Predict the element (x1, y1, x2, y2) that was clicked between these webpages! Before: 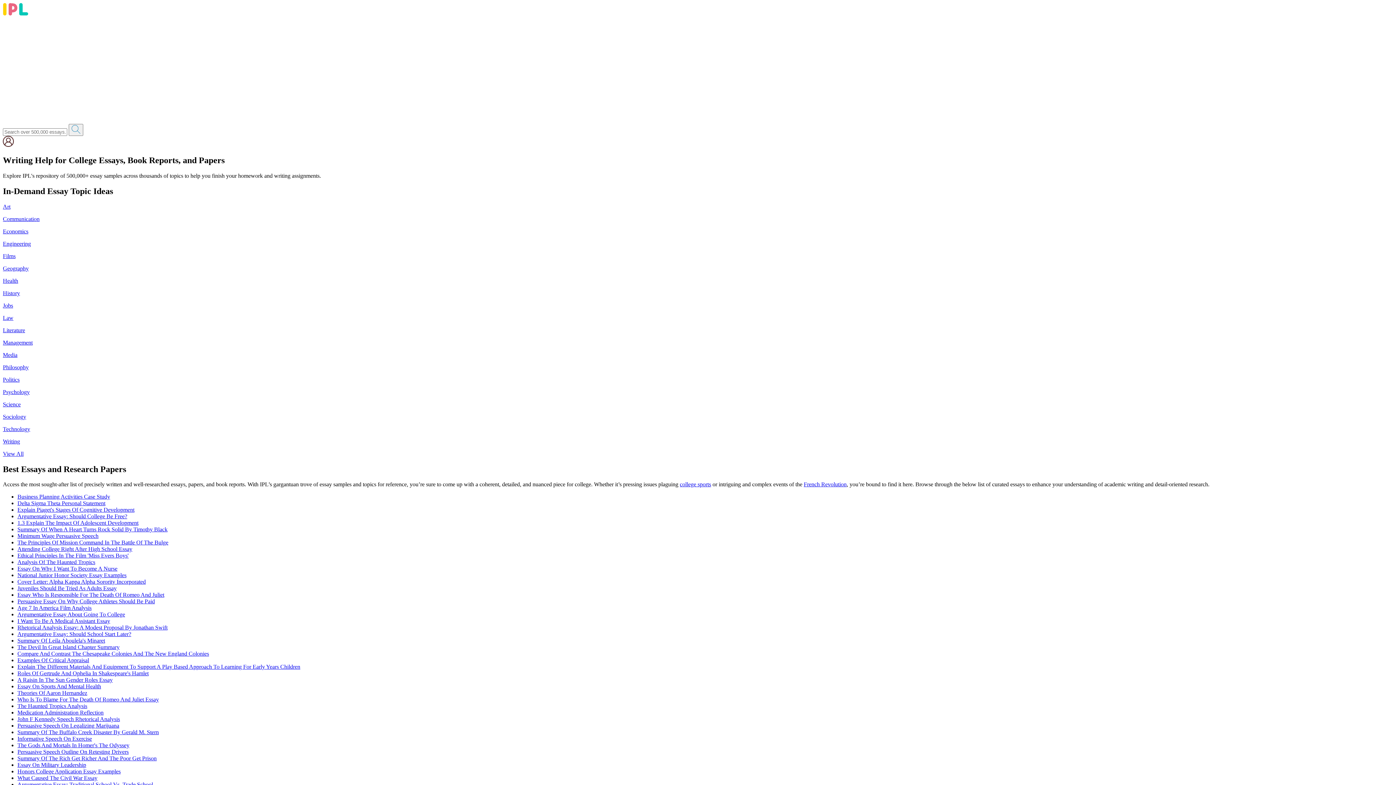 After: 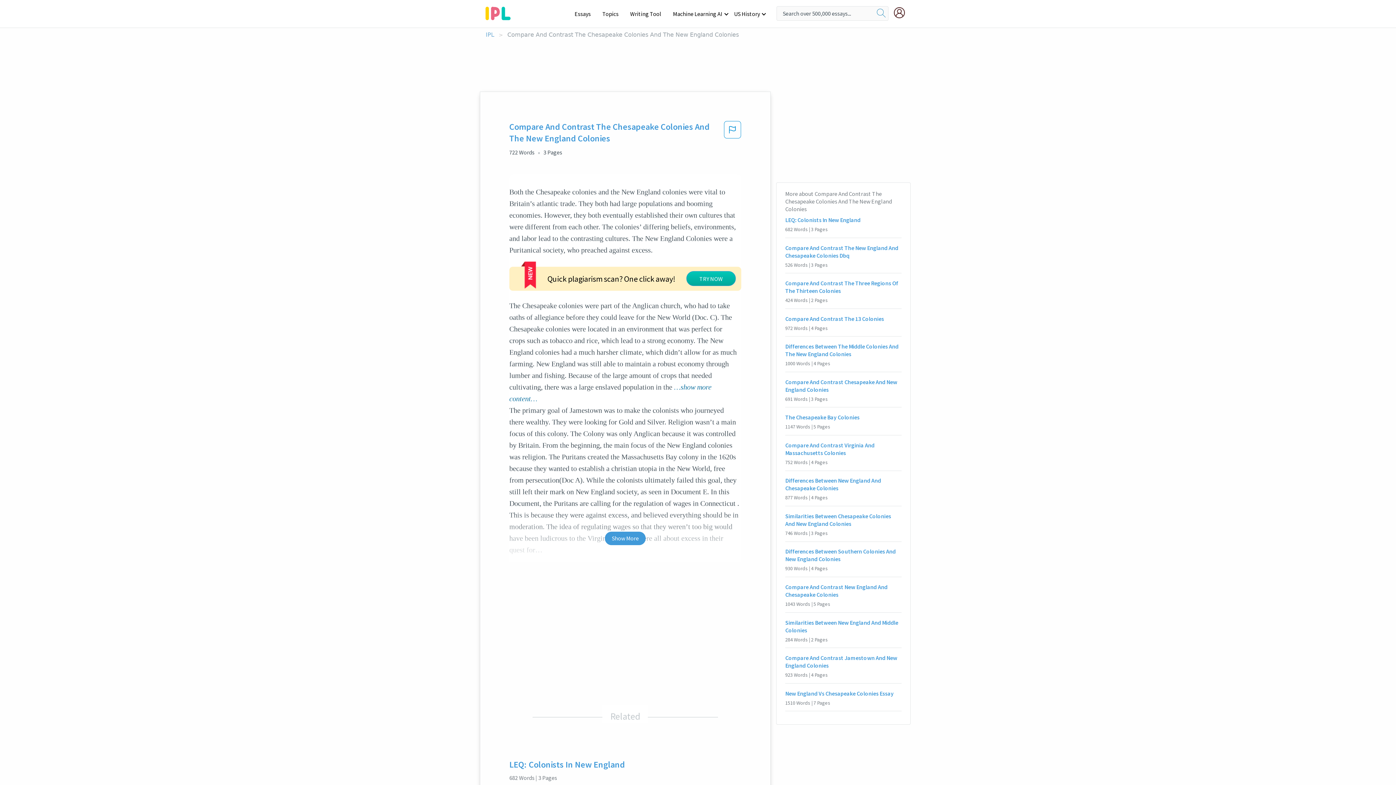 Action: label: Compare And Contrast The Chesapeake Colonies And The New England Colonies bbox: (17, 651, 209, 657)